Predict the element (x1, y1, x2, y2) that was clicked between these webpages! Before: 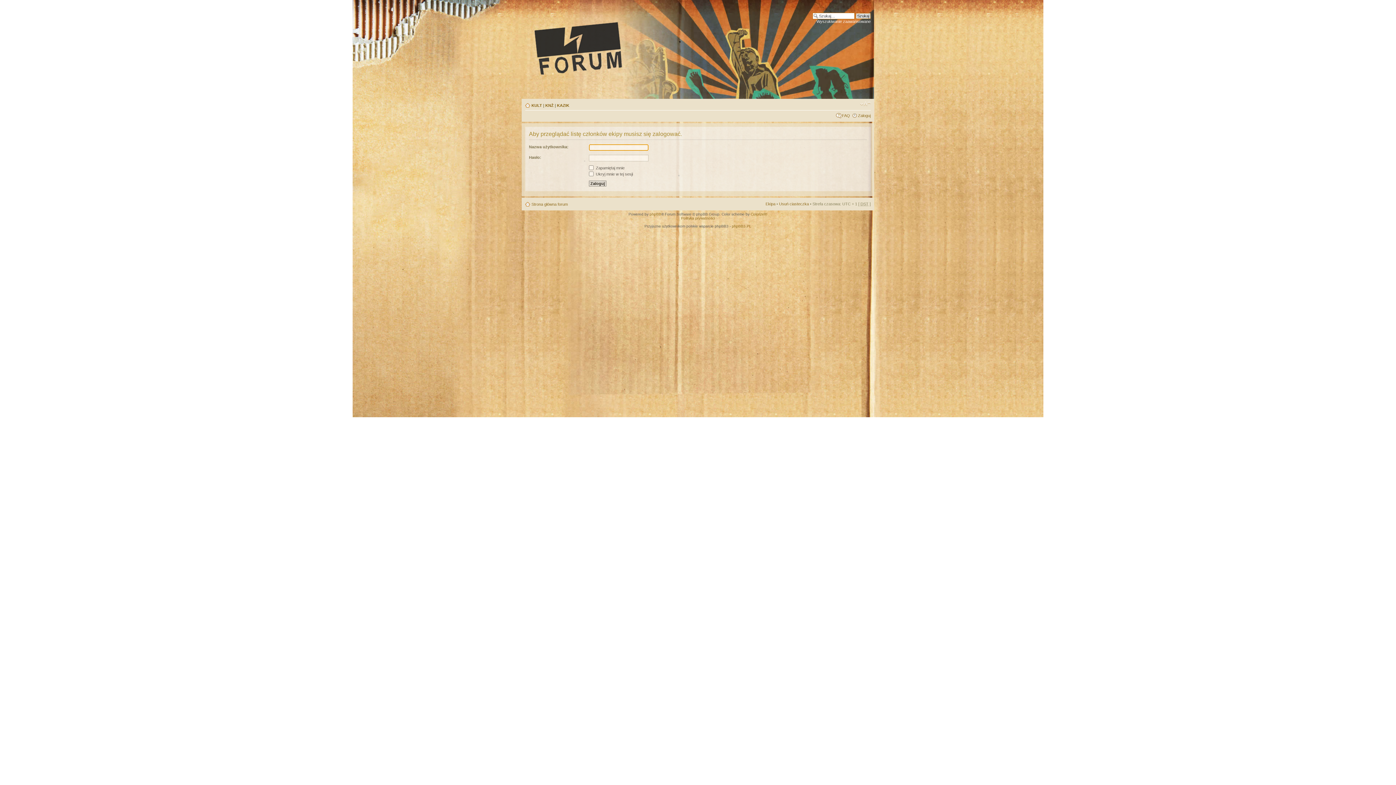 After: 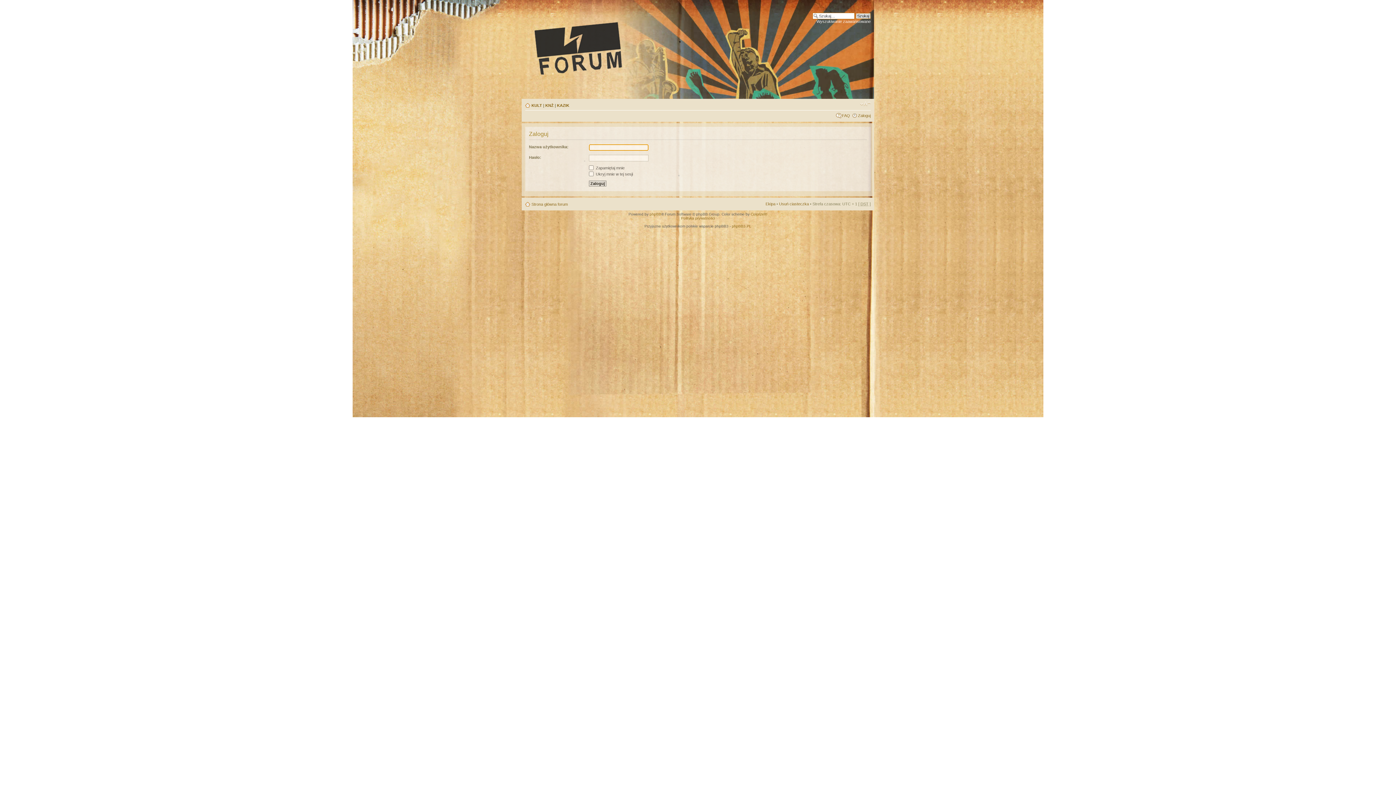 Action: bbox: (858, 113, 870, 117) label: Zaloguj